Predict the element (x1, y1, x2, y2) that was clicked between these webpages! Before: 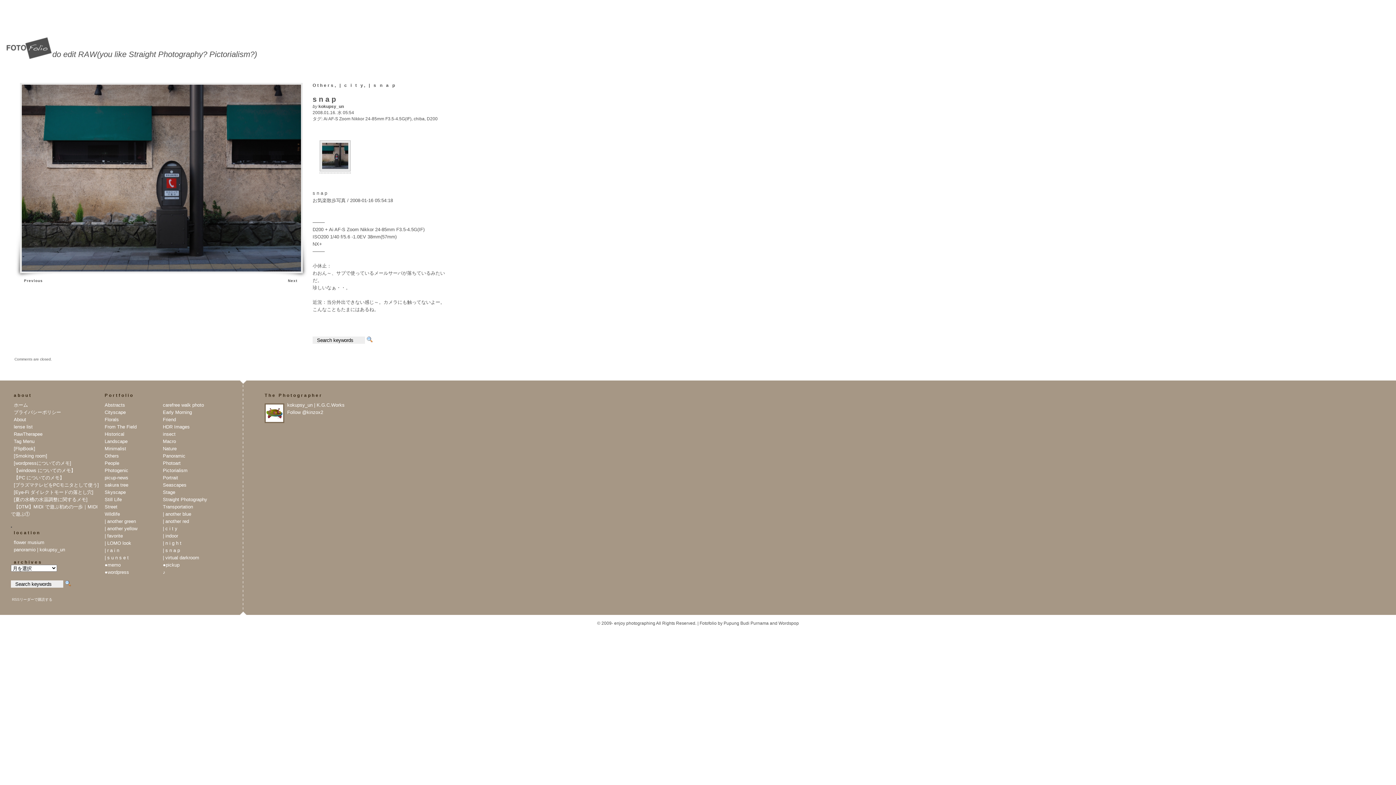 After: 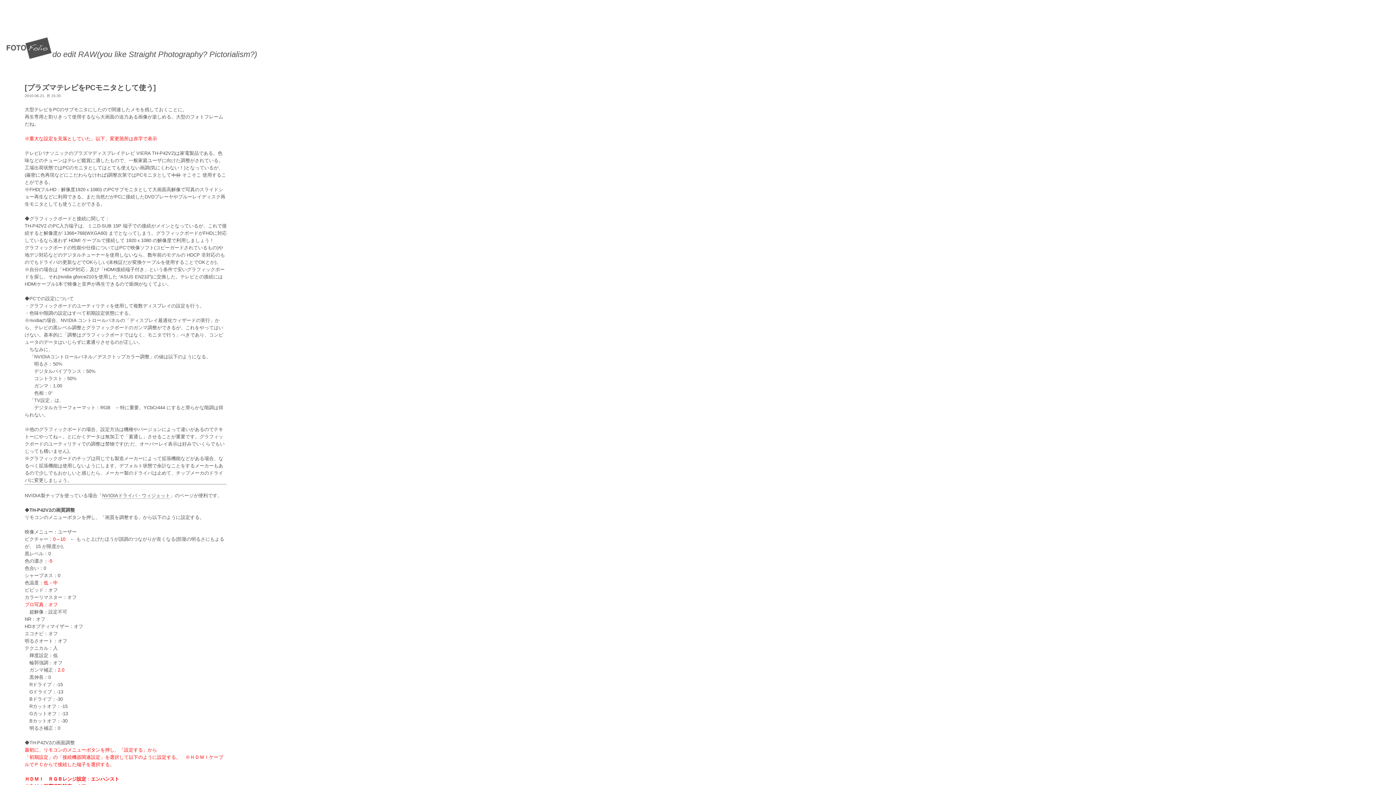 Action: label: [プラズマテレビをPCモニタとして使う] bbox: (10, 482, 98, 488)